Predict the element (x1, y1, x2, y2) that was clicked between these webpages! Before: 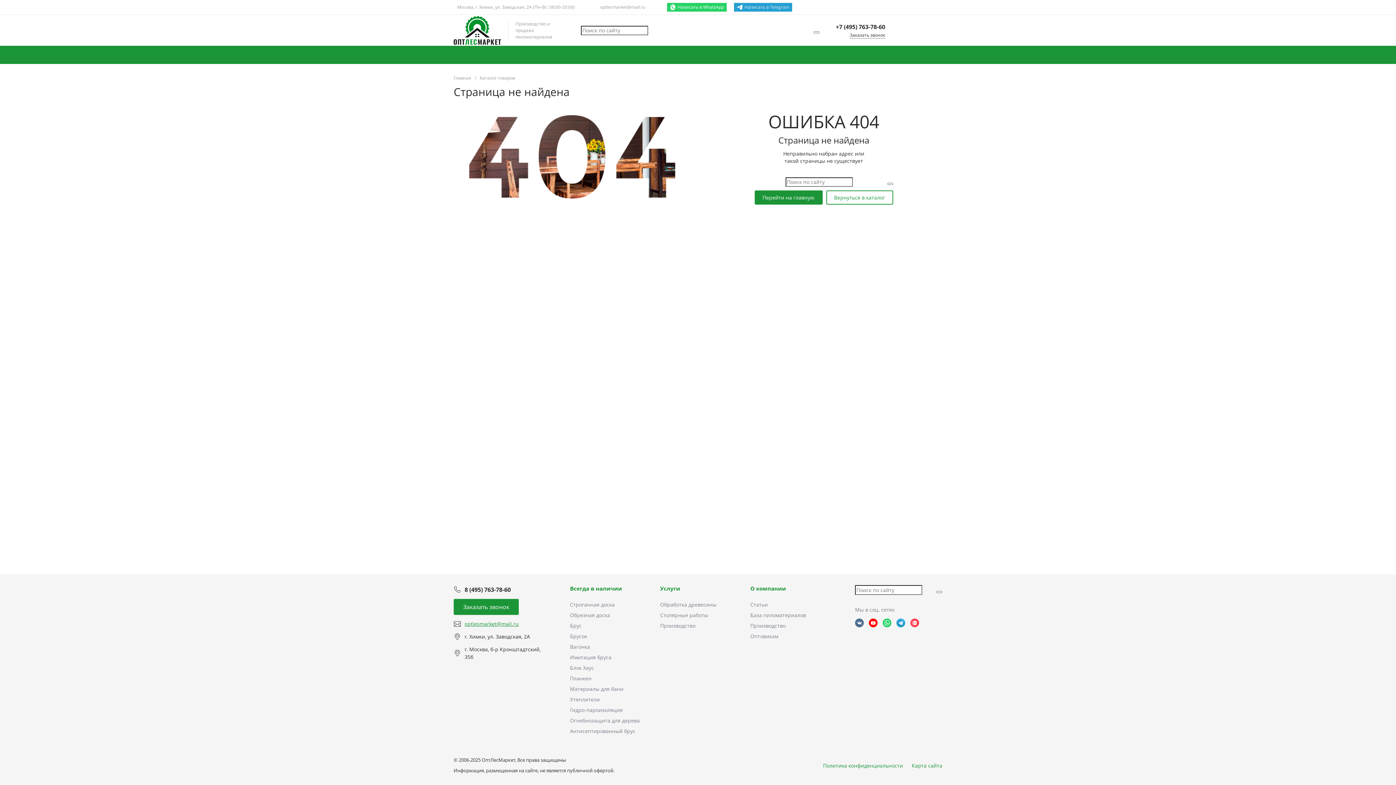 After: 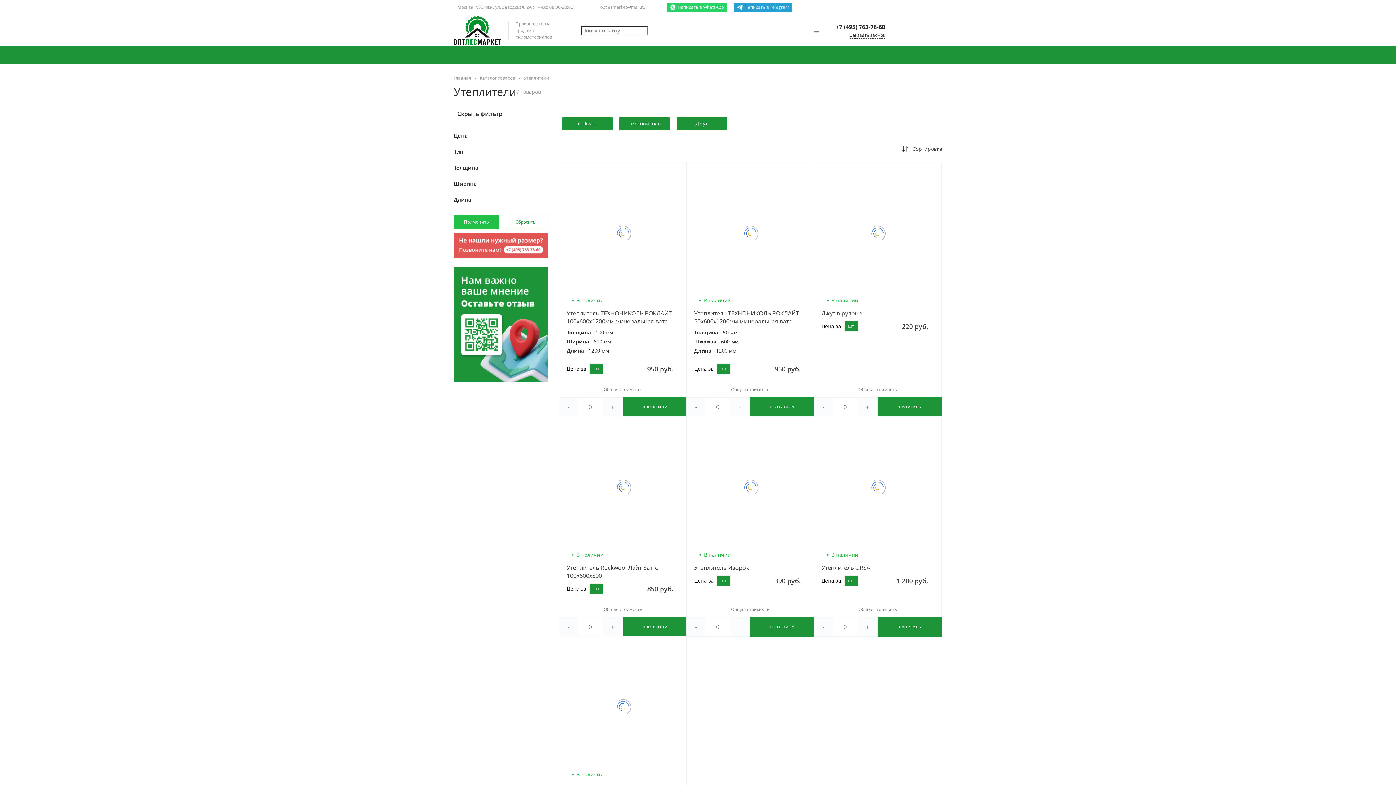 Action: label: Утеплители bbox: (570, 696, 600, 703)